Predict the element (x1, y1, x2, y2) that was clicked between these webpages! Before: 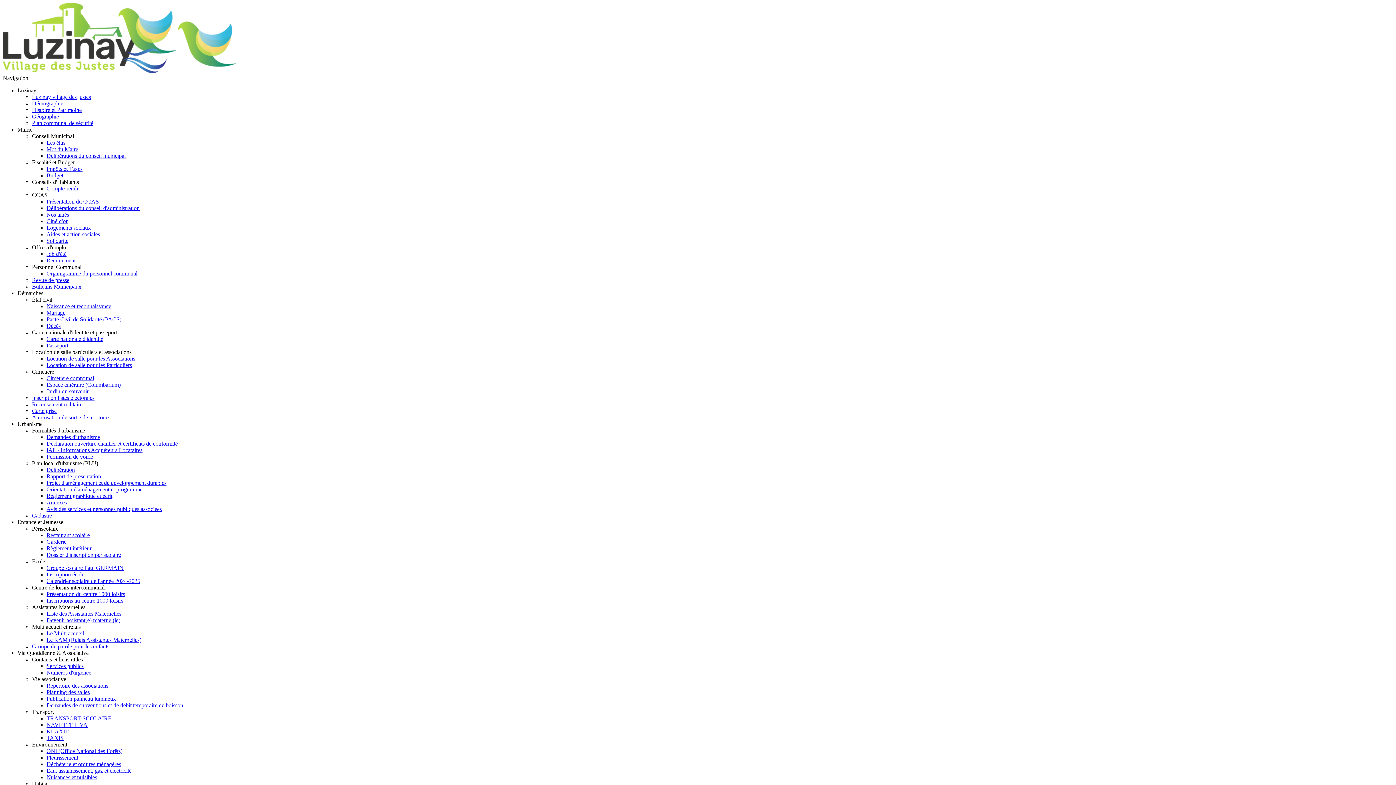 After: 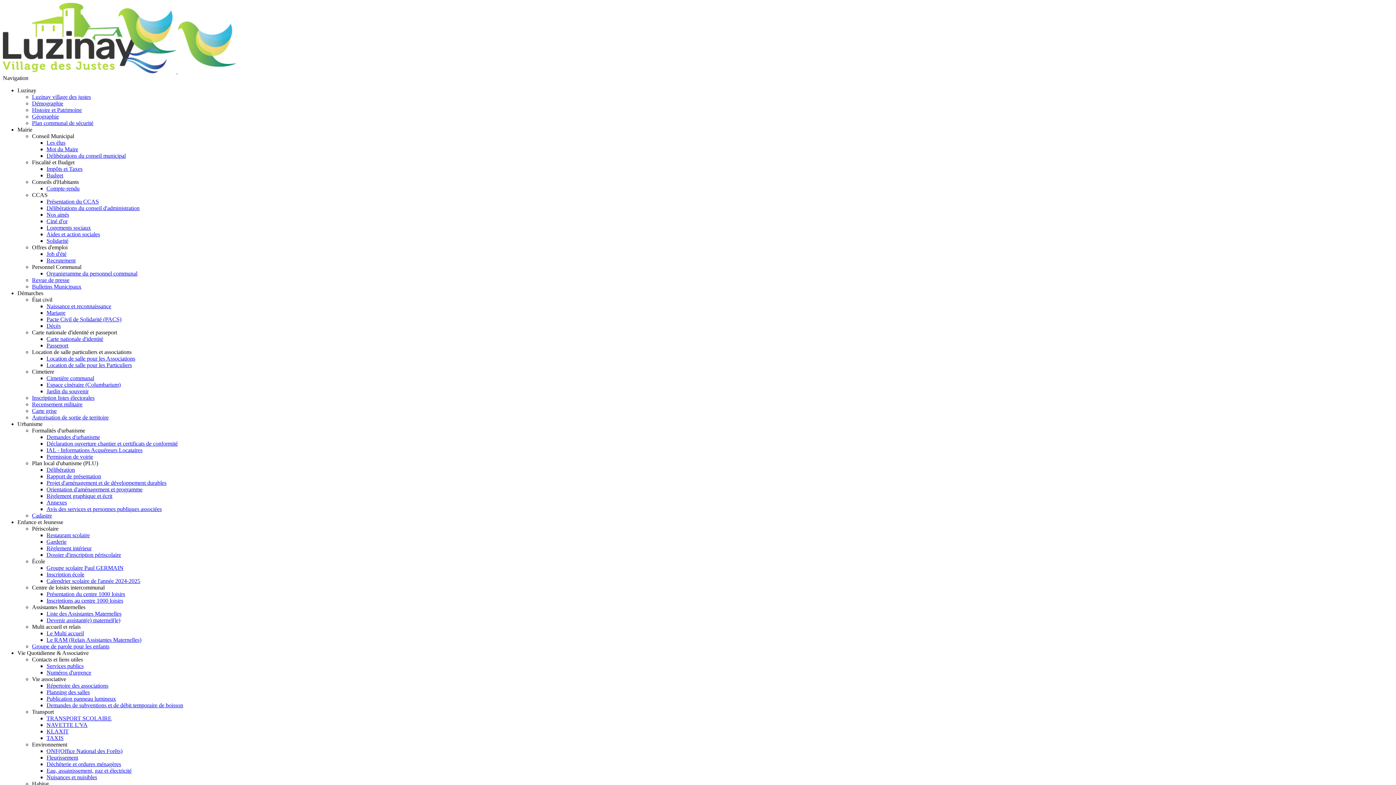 Action: bbox: (46, 205, 139, 211) label: Délibérations du conseil d'administration